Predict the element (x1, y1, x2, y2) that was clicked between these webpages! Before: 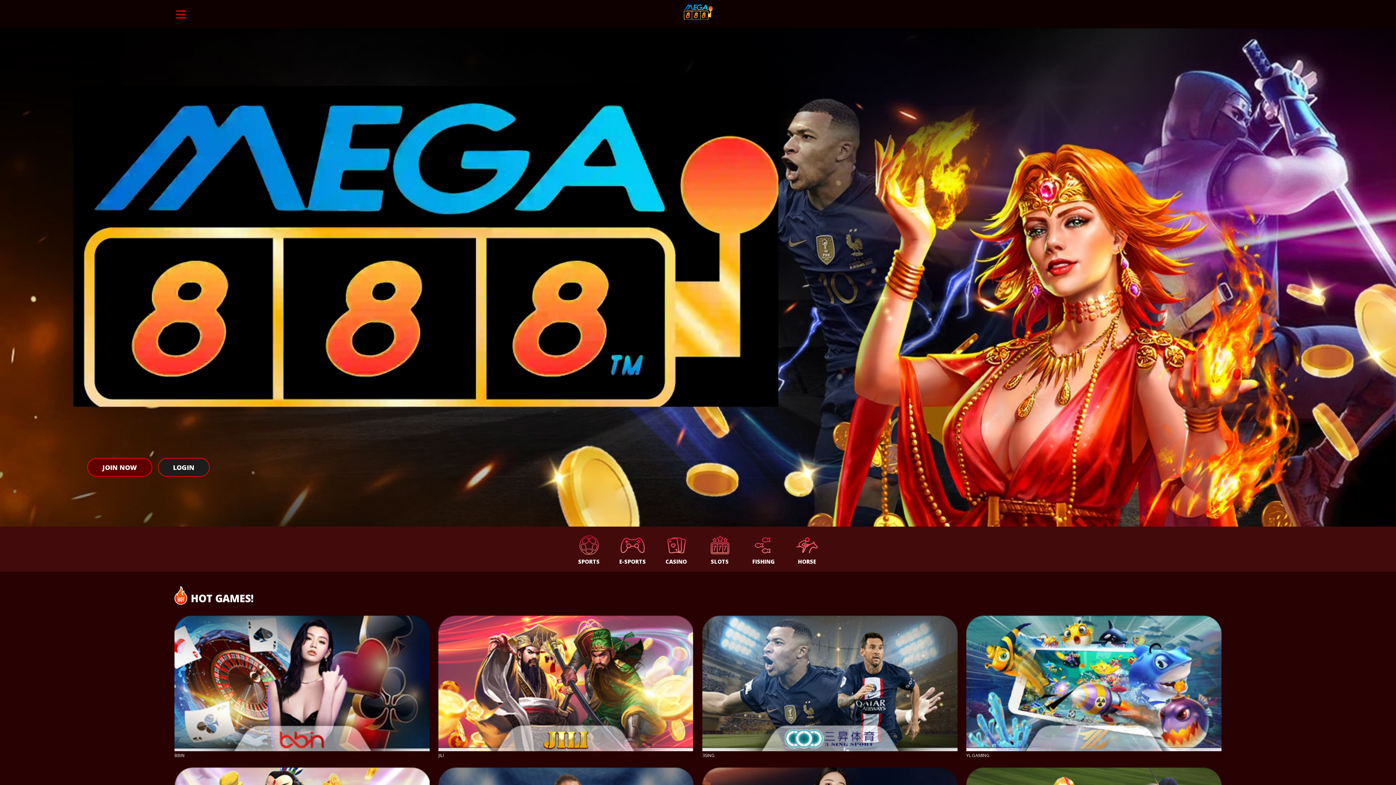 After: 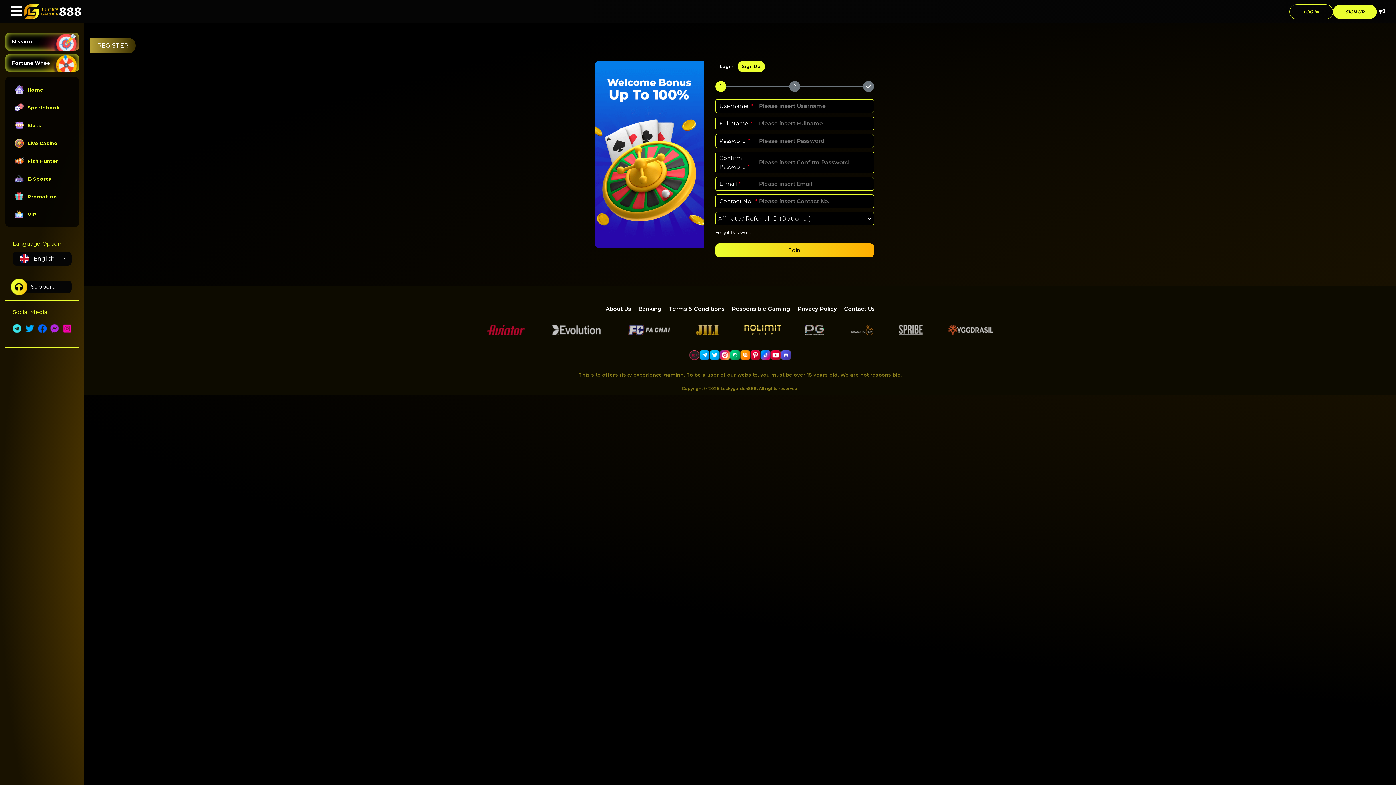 Action: label: JOIN NOW bbox: (87, 458, 152, 477)